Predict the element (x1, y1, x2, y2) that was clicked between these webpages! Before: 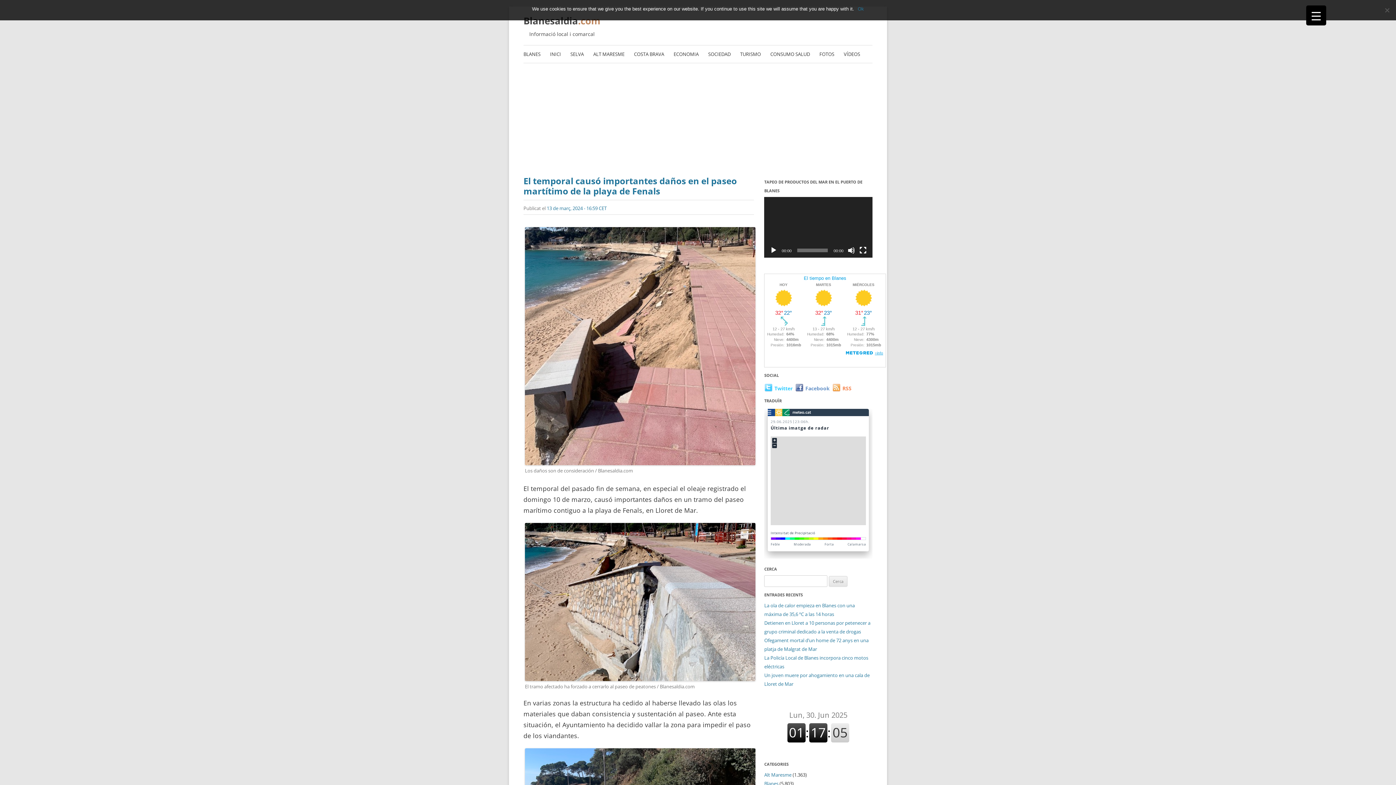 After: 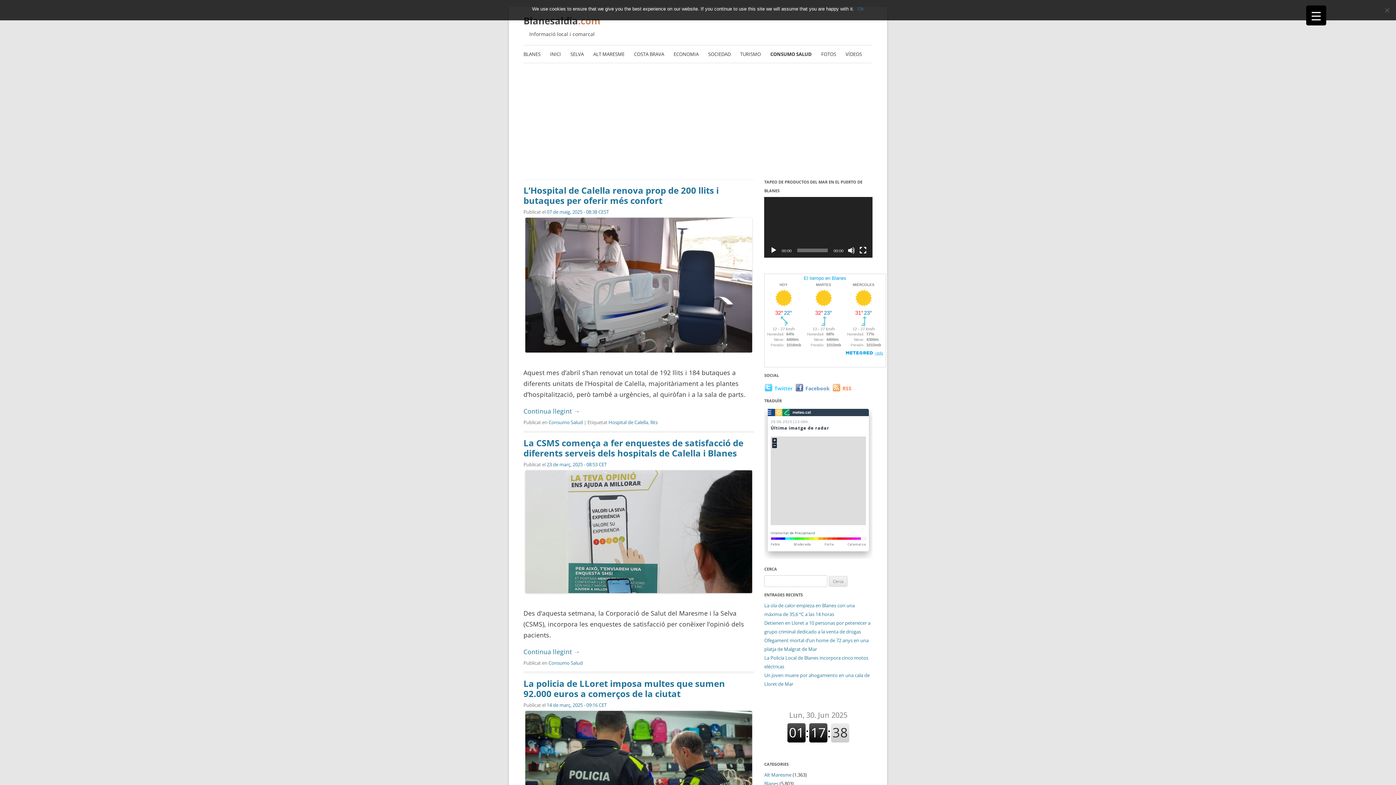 Action: bbox: (770, 45, 810, 62) label: CONSUMO SALUD